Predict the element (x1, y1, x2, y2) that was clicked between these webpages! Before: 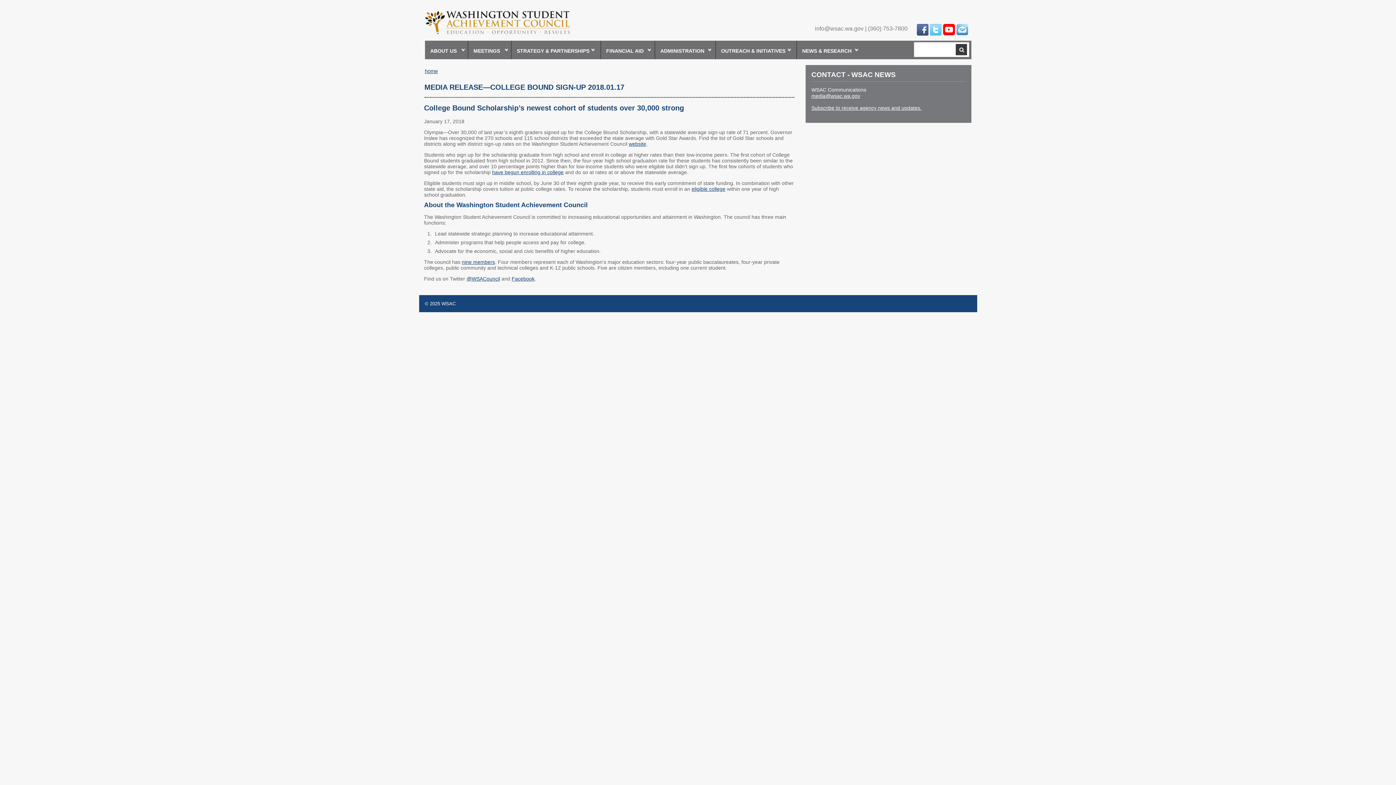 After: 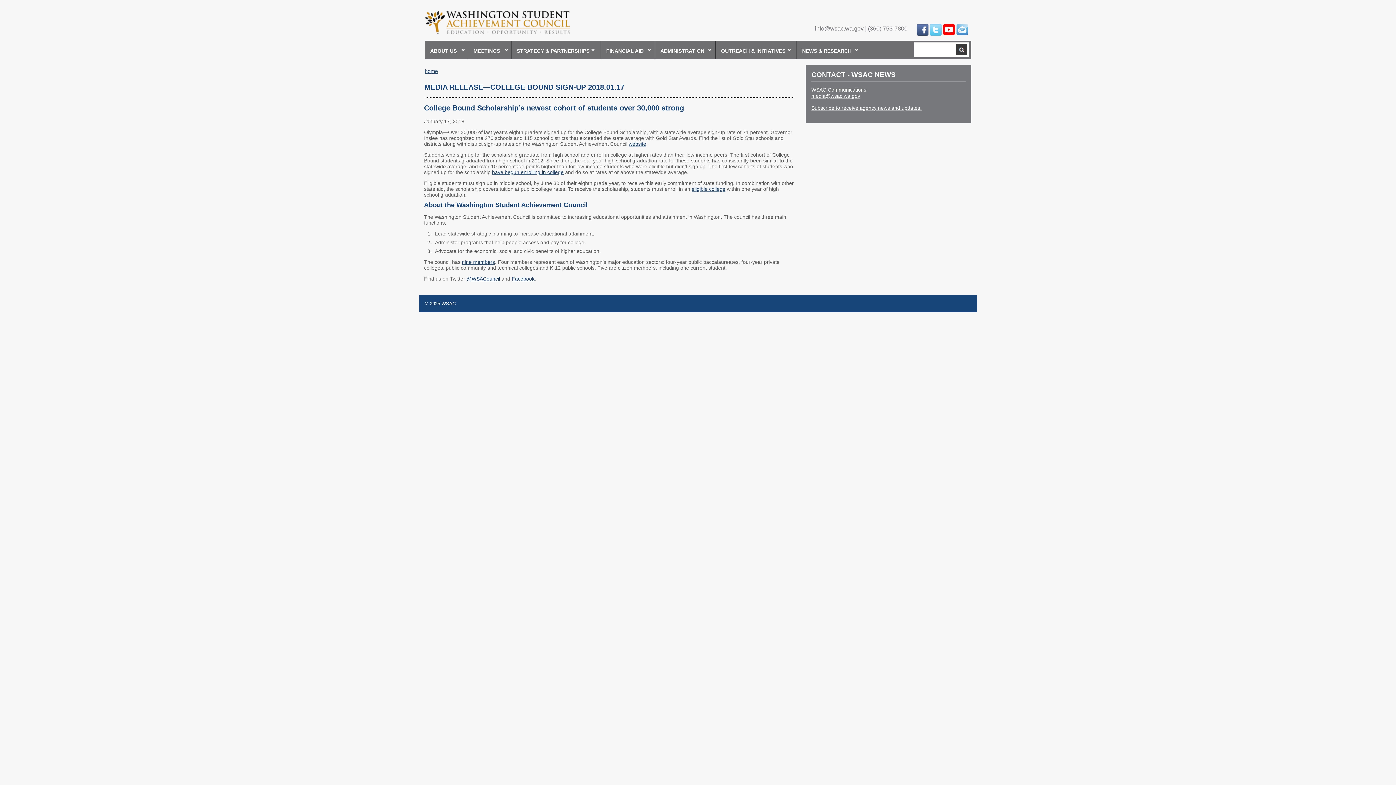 Action: bbox: (956, 30, 968, 36)